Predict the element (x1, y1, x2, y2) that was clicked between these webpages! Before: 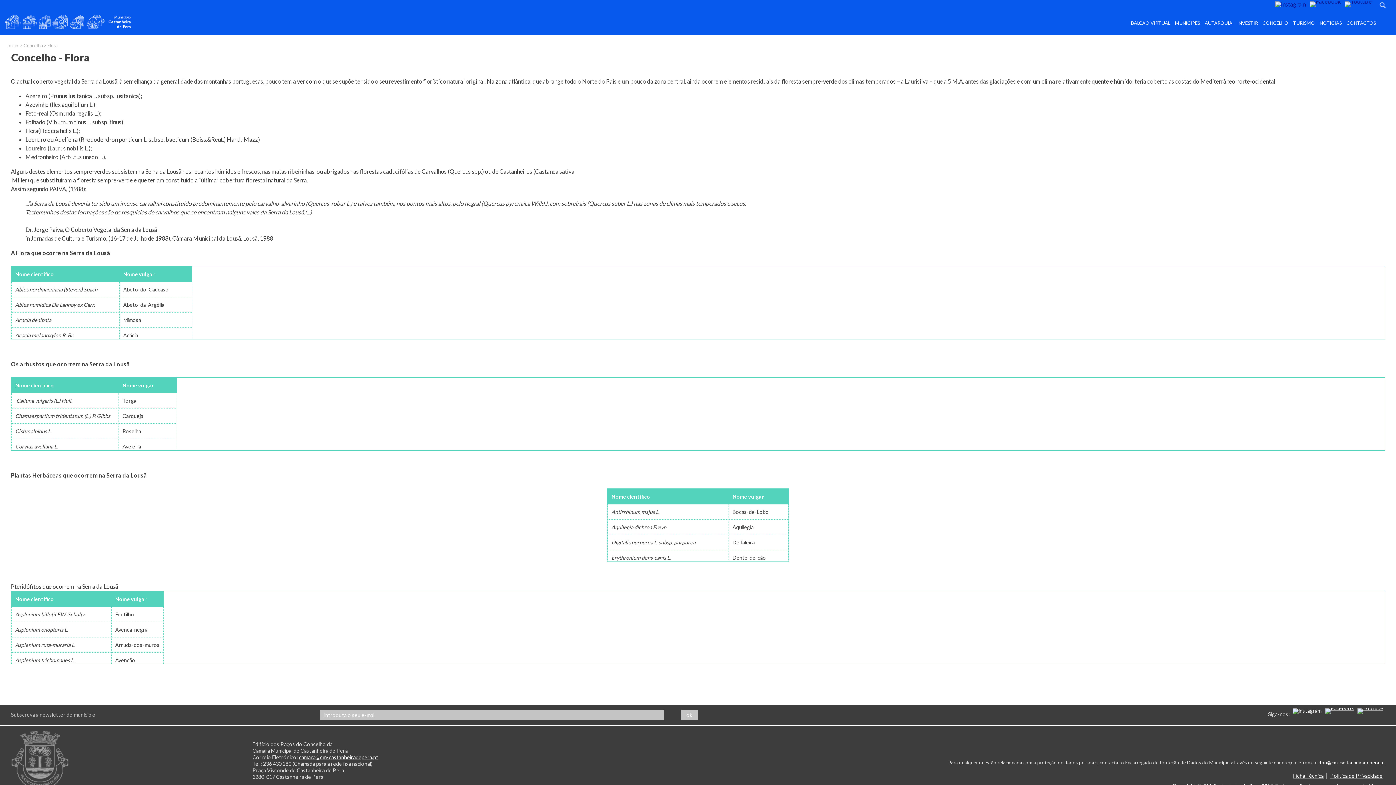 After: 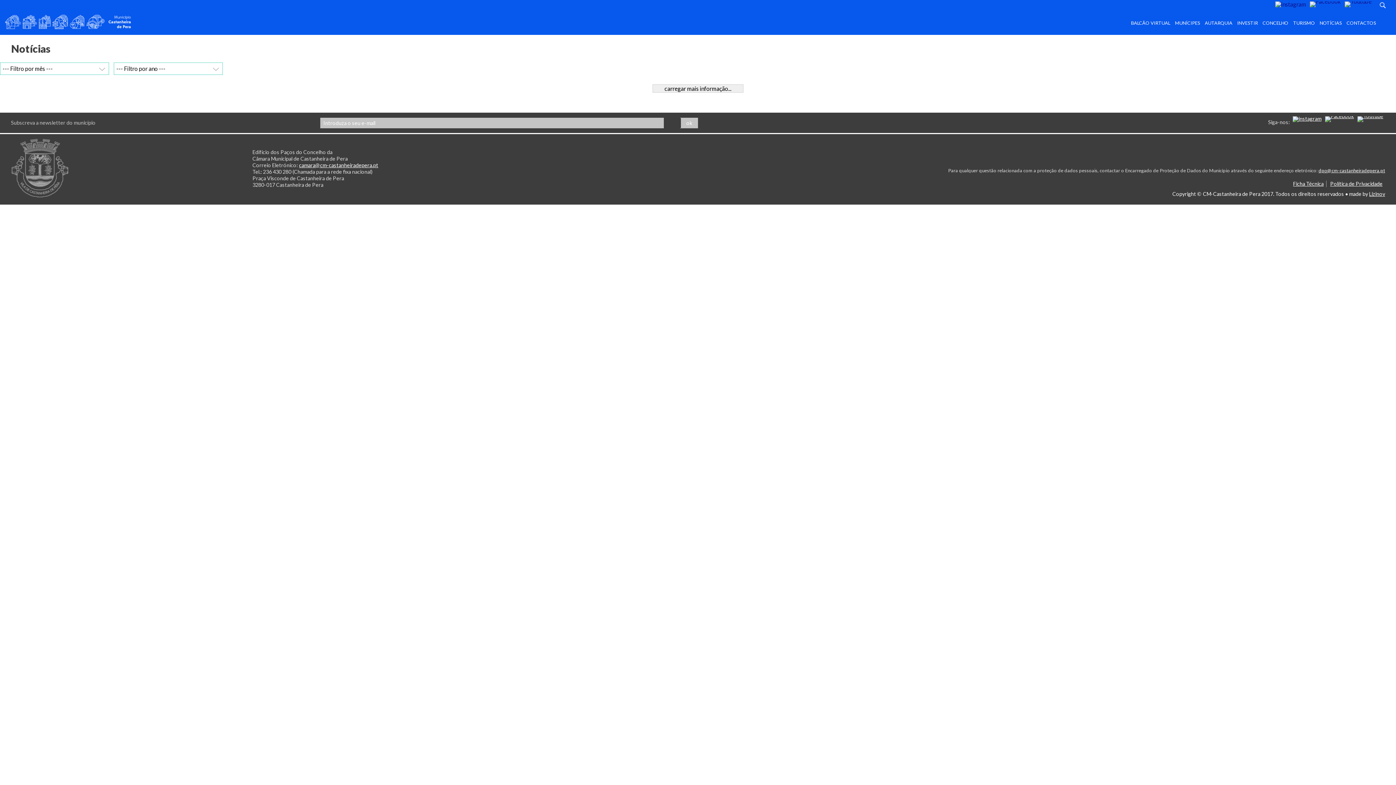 Action: label: NOTÍCIAS bbox: (1318, 20, 1344, 25)